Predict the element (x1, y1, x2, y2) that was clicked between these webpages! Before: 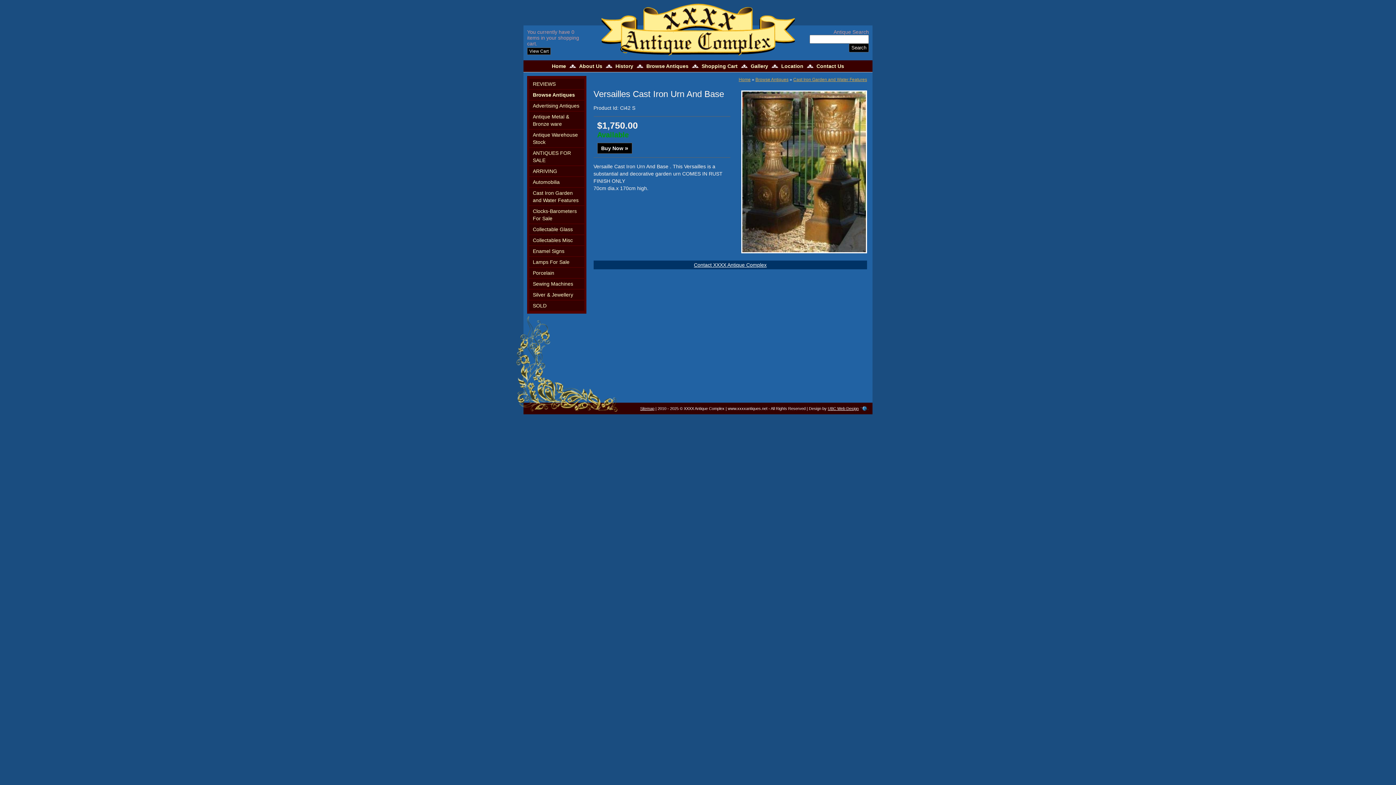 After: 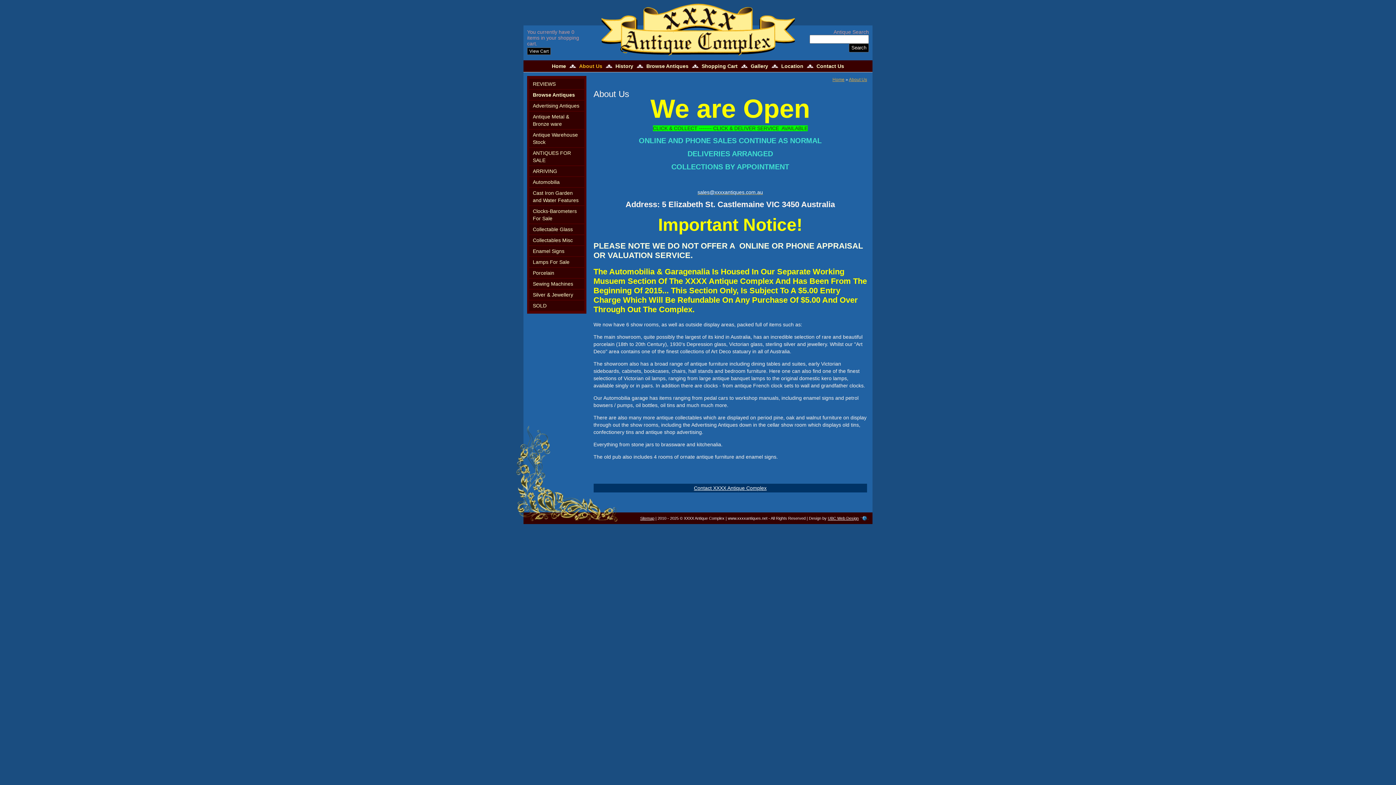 Action: label: About Us bbox: (572, 60, 609, 72)